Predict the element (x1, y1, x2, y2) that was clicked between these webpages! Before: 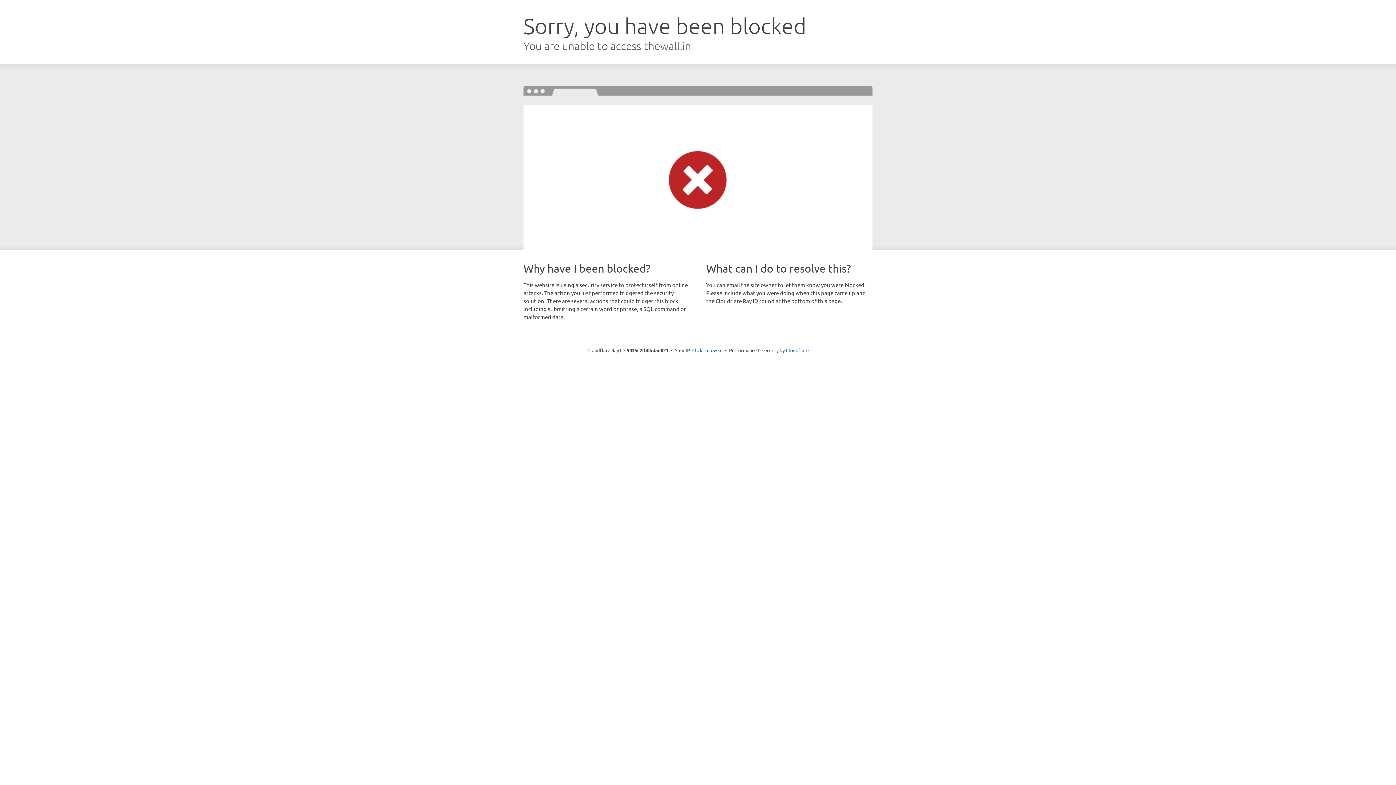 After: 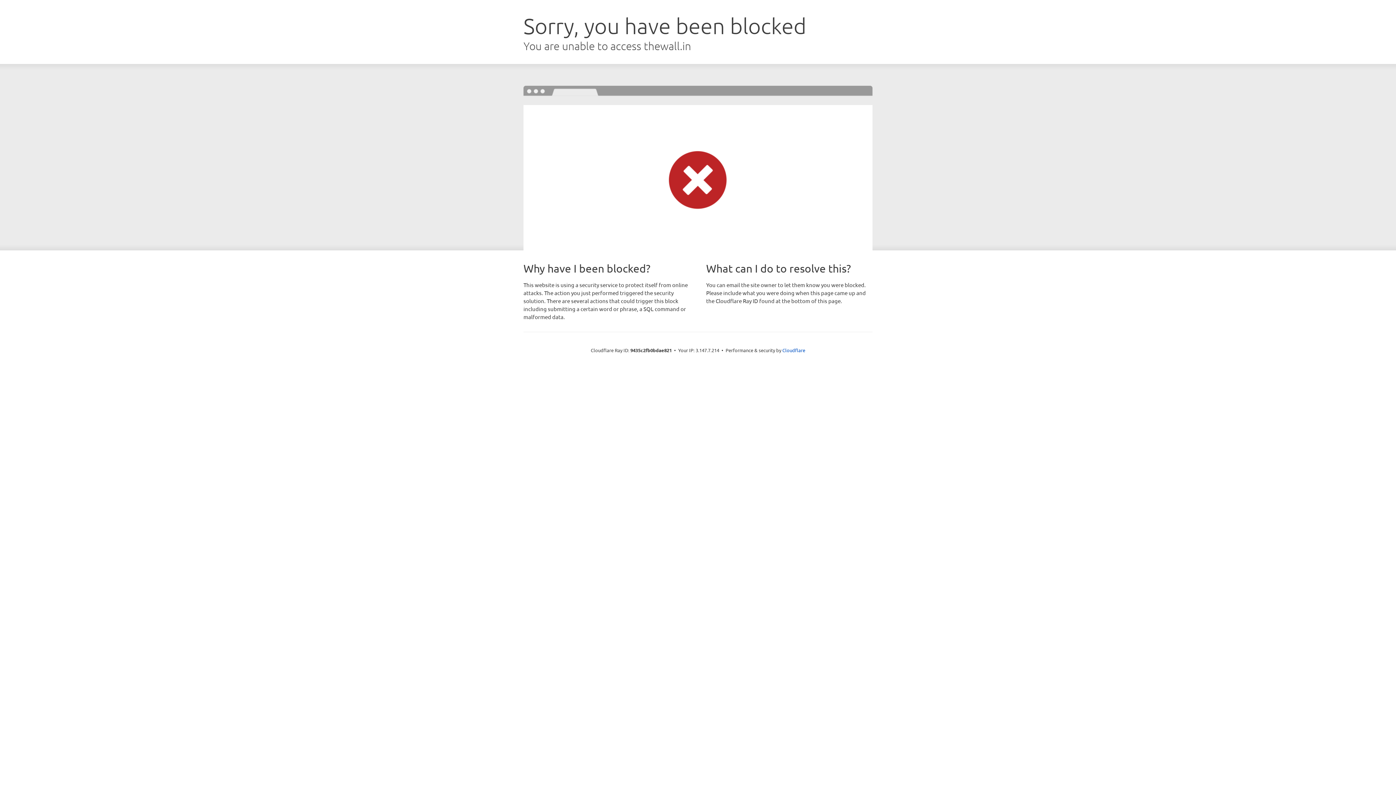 Action: label: Click to reveal bbox: (692, 346, 722, 353)